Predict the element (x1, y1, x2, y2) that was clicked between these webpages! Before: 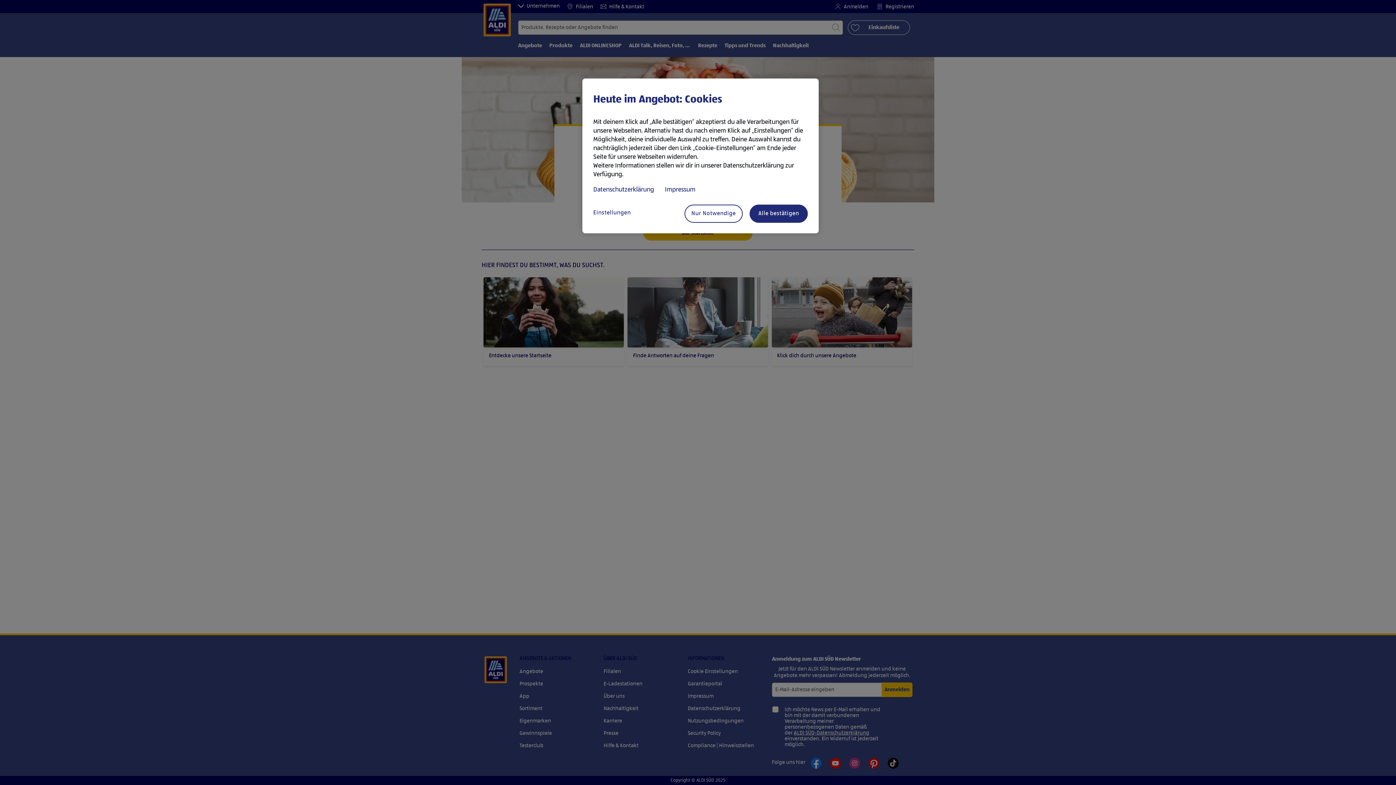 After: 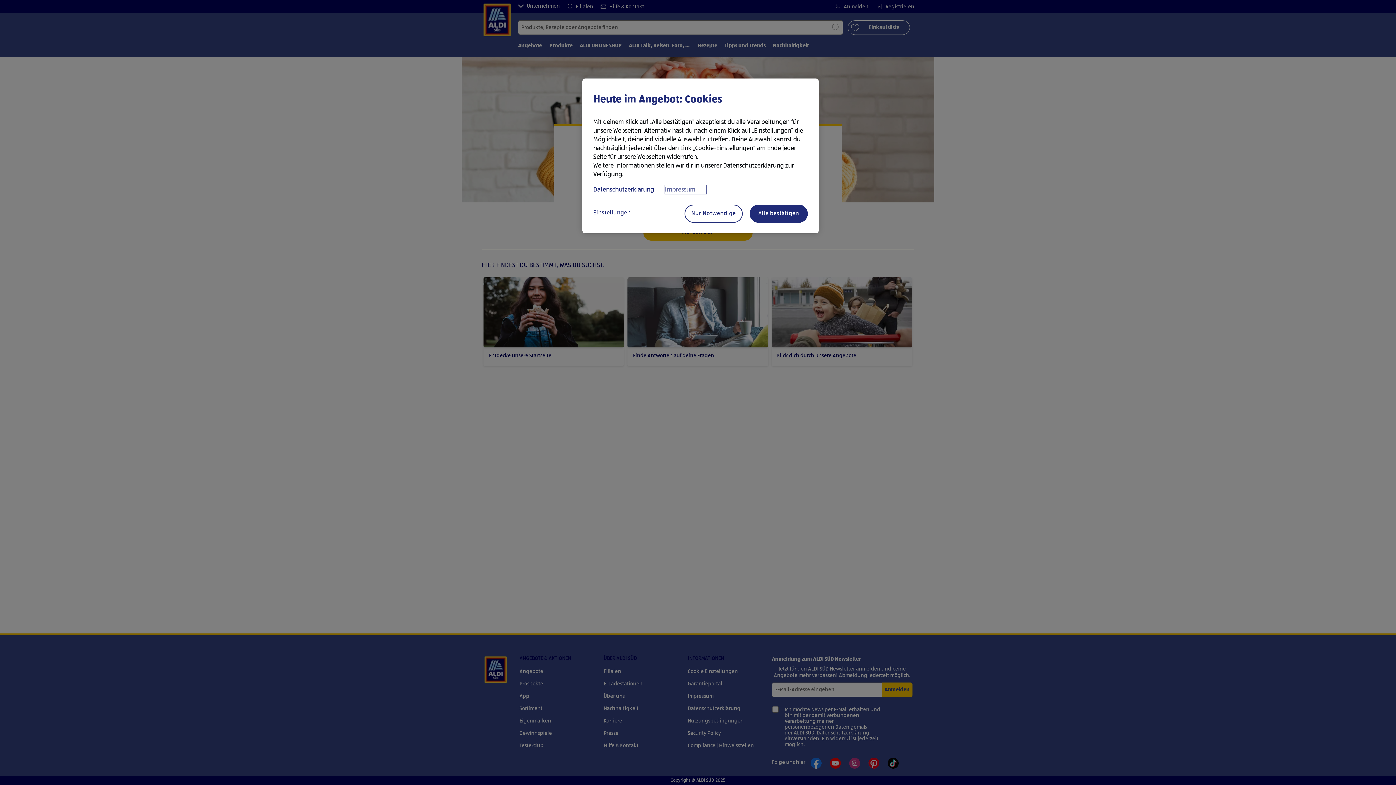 Action: bbox: (665, 185, 706, 194) label: Rechtliche Informationen, wird in neuer registerkarte geöffnet